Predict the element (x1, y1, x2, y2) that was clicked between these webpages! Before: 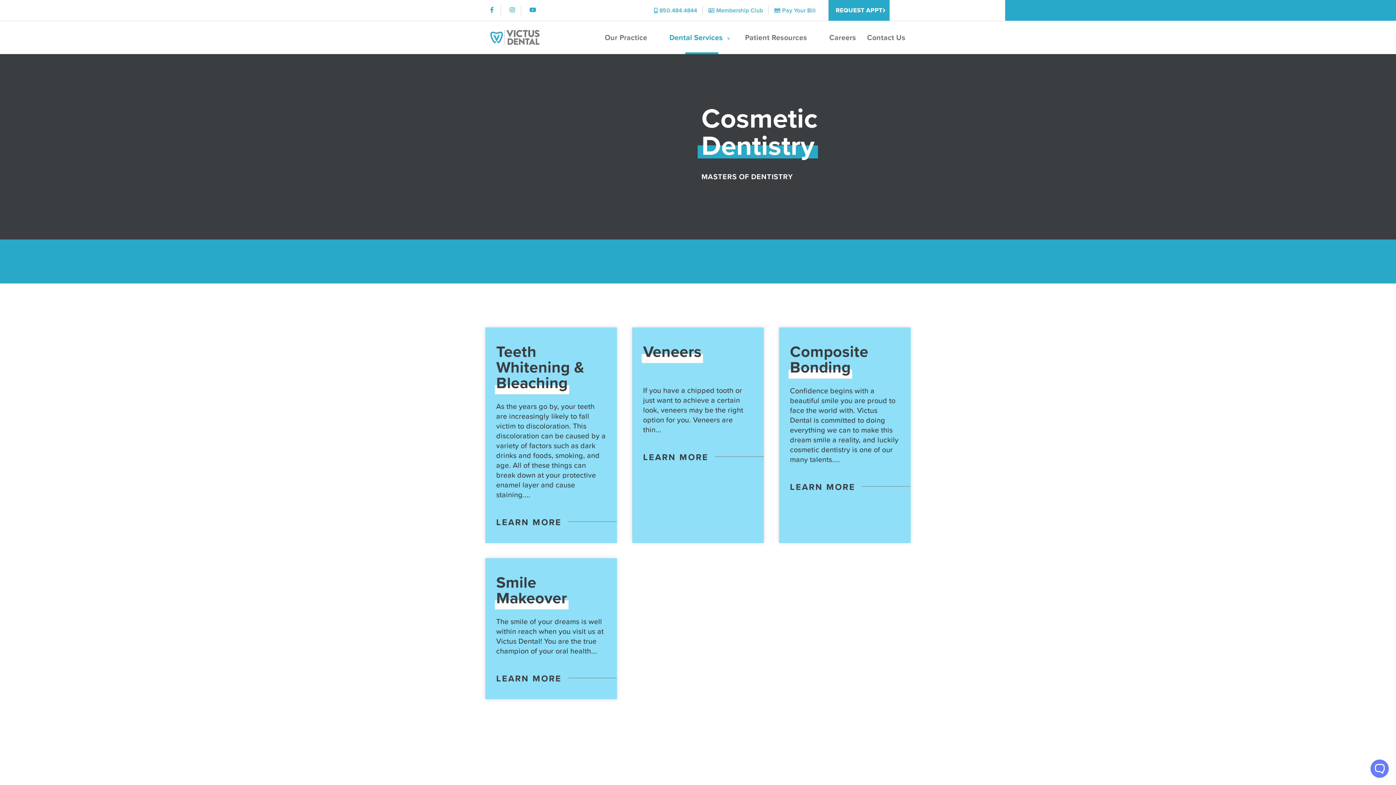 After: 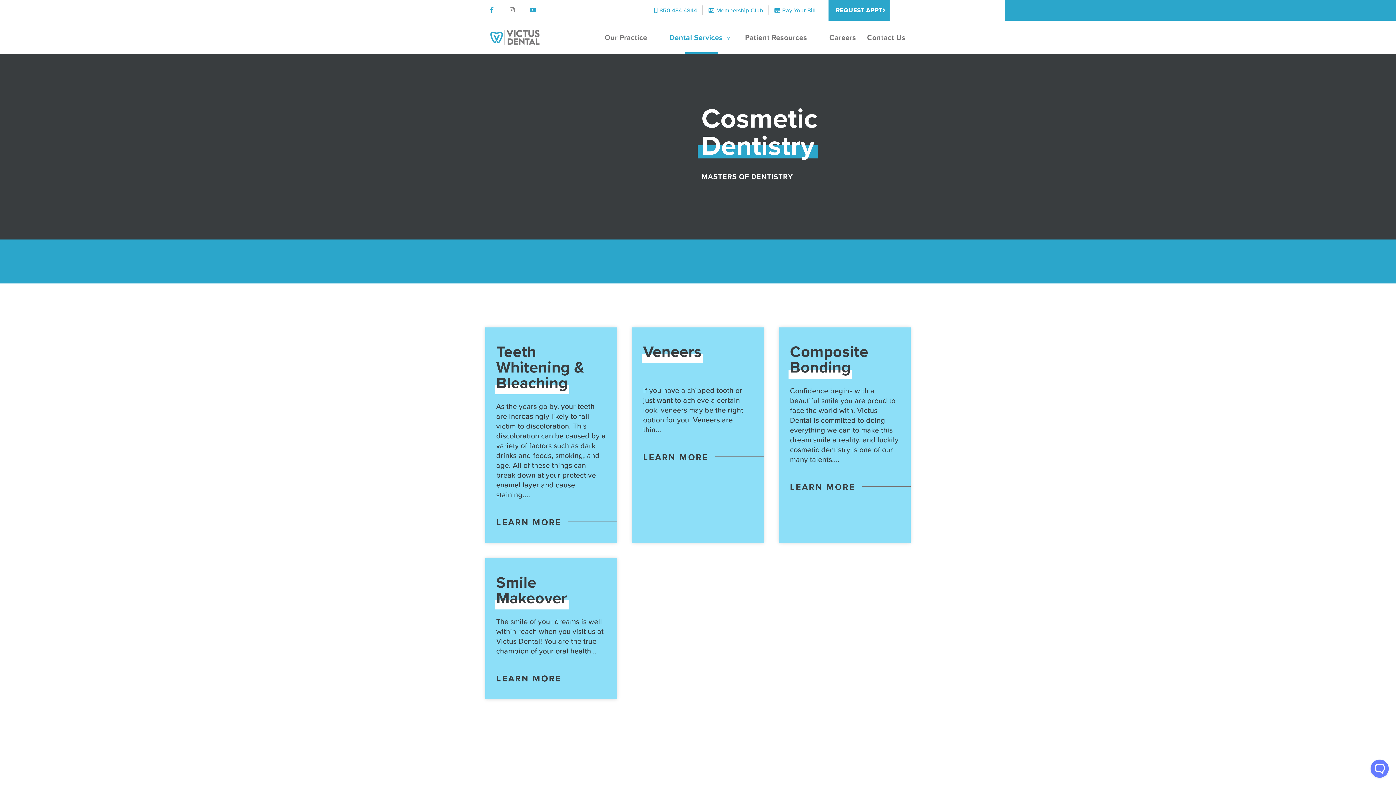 Action: bbox: (509, 6, 515, 12) label: Instagram